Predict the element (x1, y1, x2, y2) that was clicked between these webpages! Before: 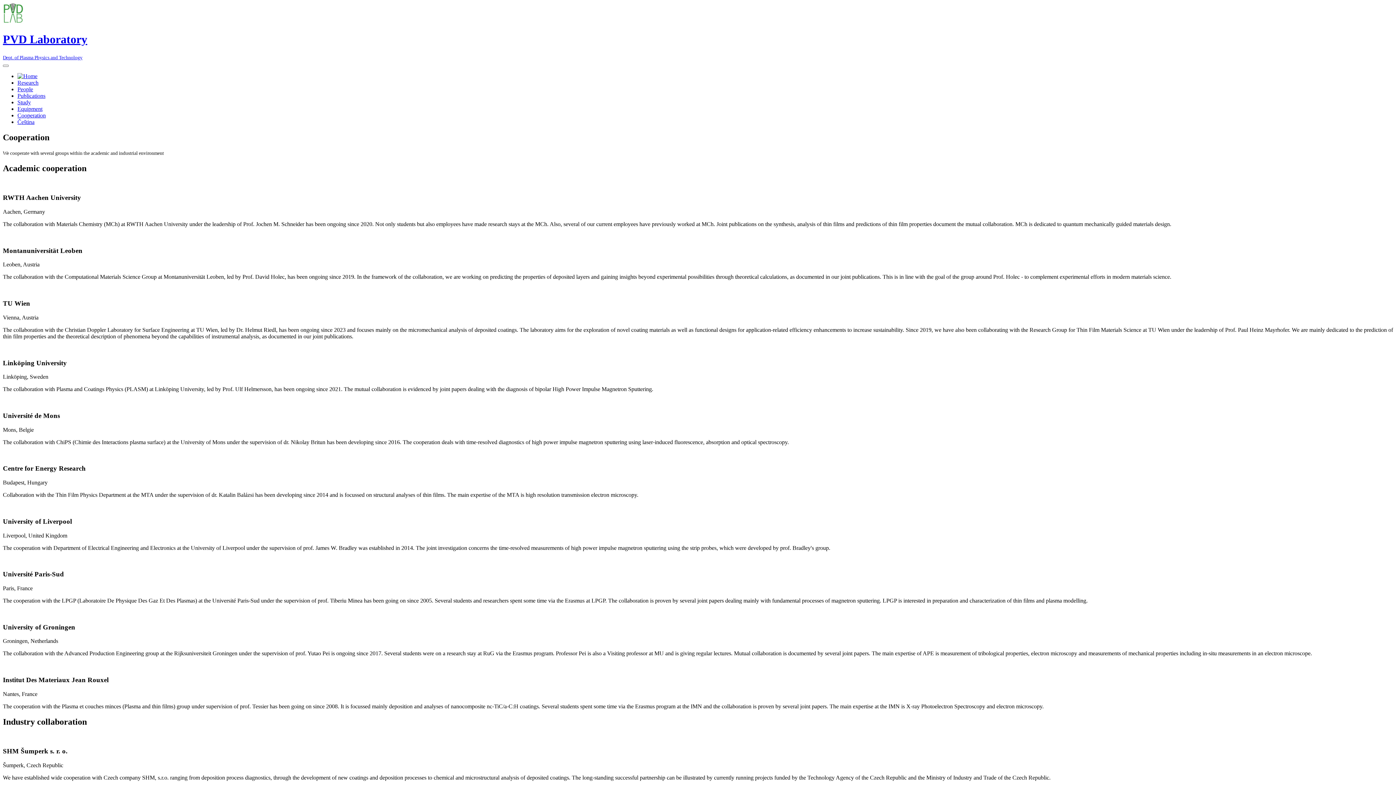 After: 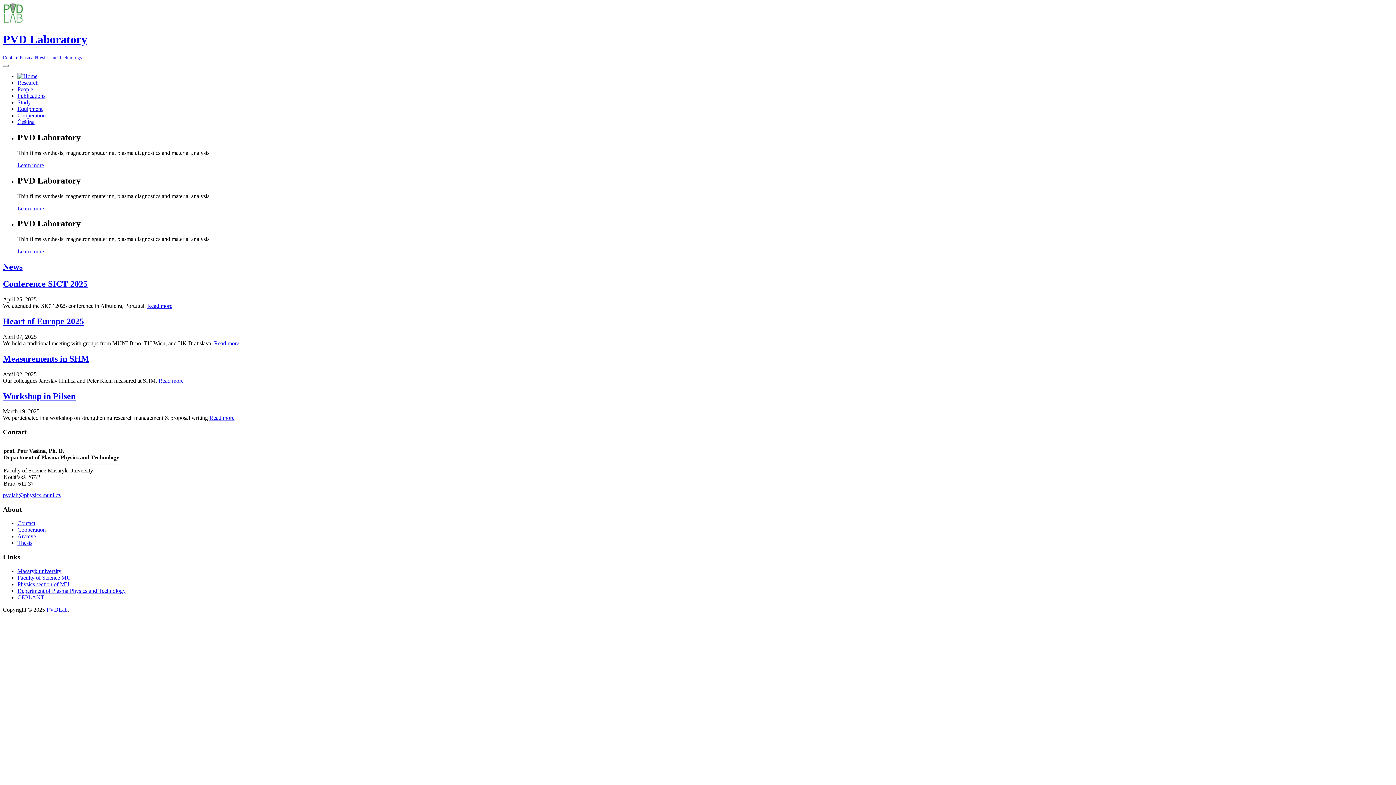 Action: bbox: (2, 18, 1393, 60) label: PVD Laboratory
Dept. of Plasma Physics and Technology